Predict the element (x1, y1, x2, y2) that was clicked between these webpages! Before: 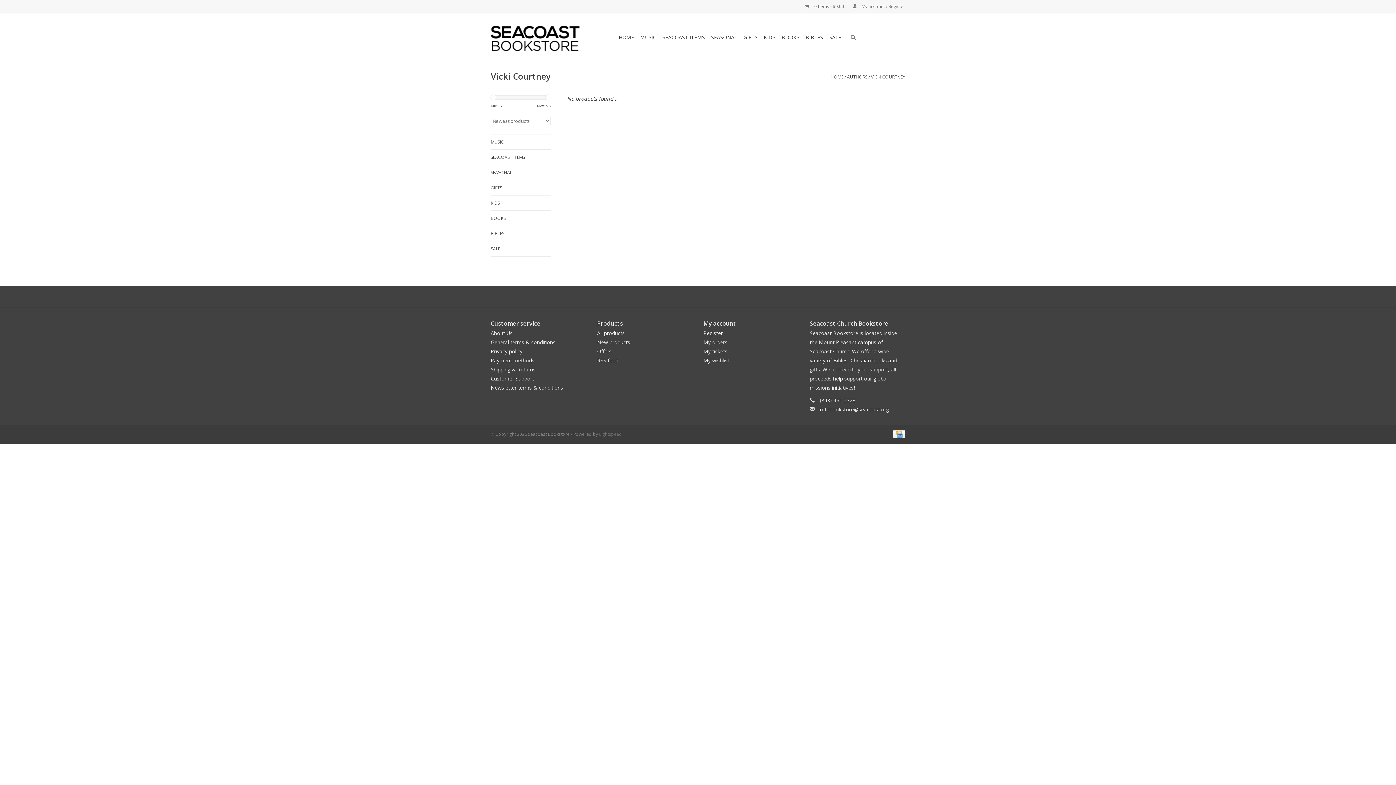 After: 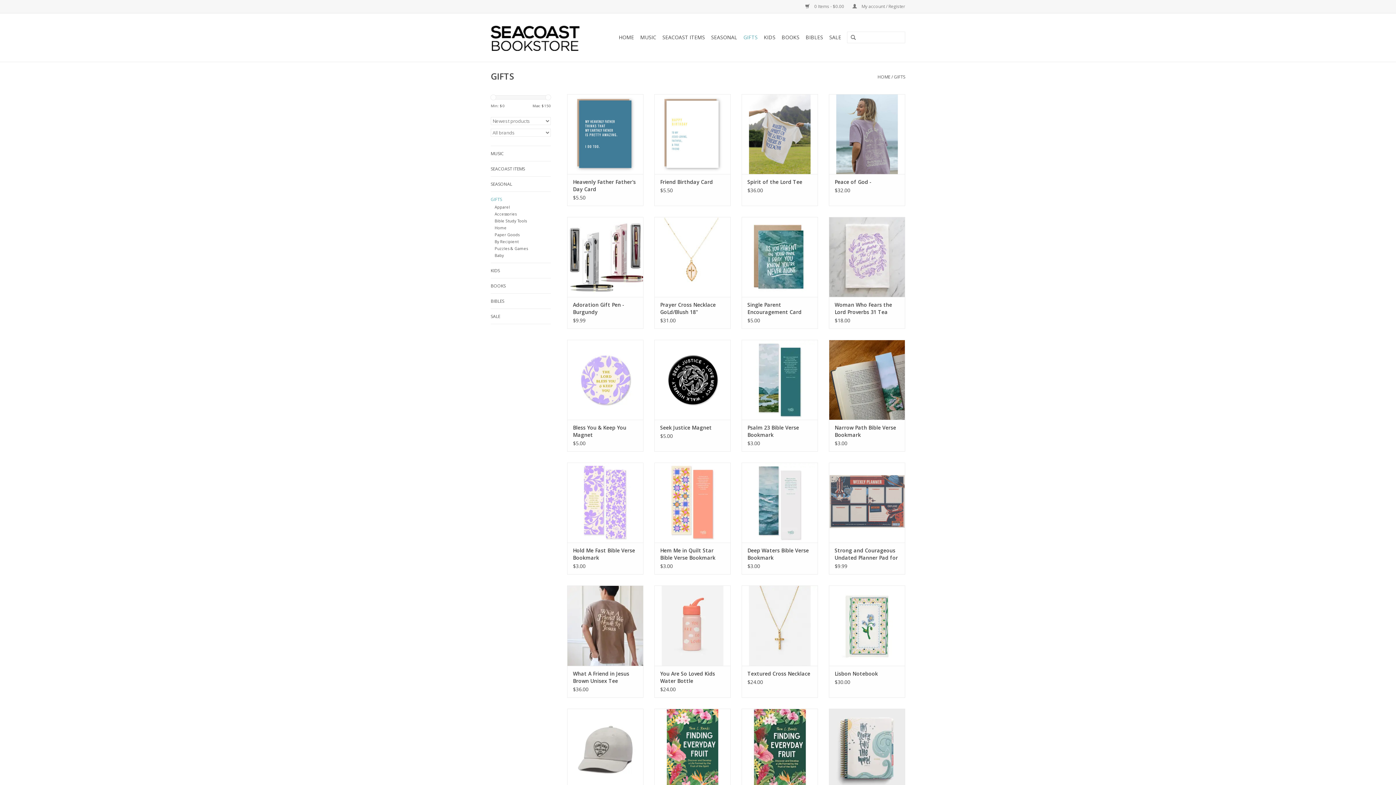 Action: bbox: (490, 184, 550, 191) label: GIFTS